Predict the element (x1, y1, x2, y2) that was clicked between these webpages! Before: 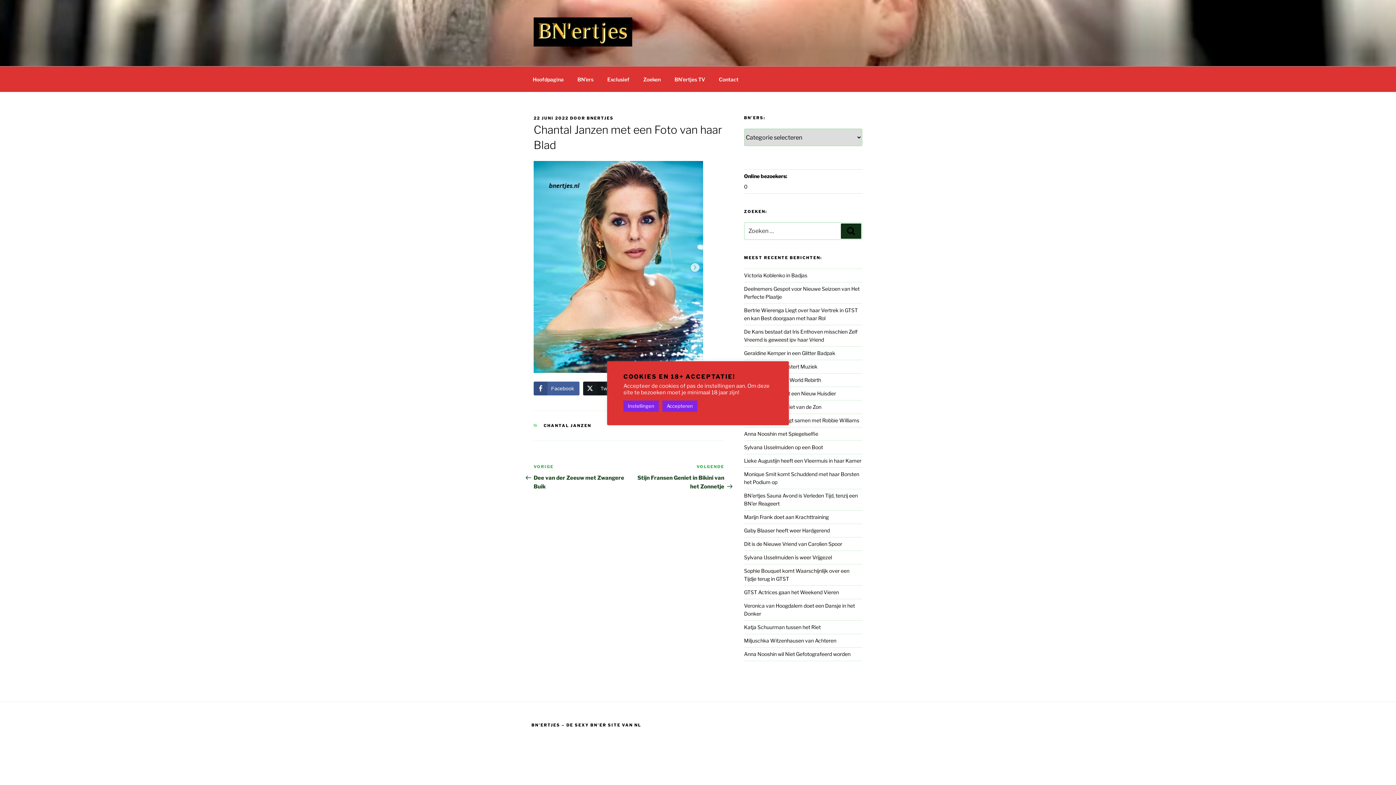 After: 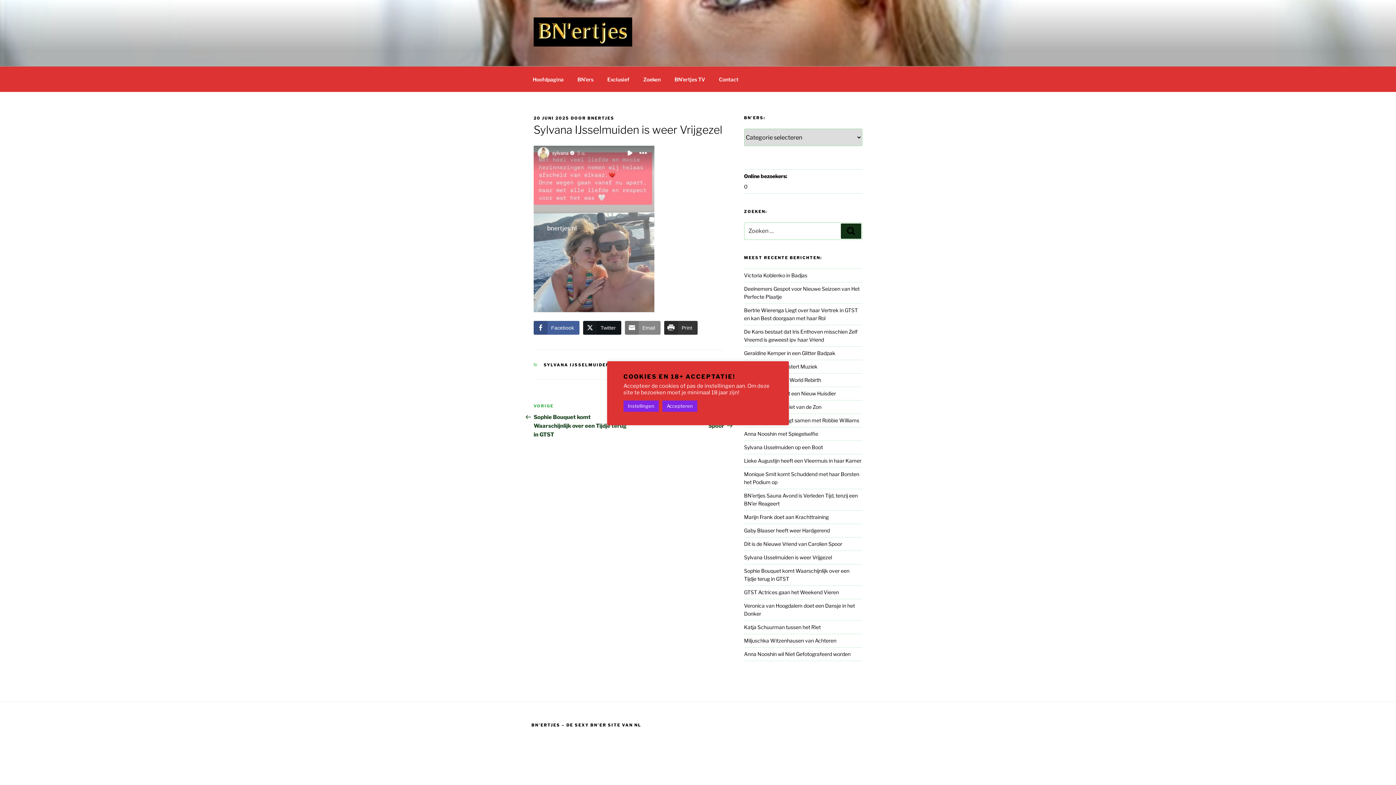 Action: bbox: (744, 554, 832, 560) label: Sylvana IJsselmuiden is weer Vrijgezel